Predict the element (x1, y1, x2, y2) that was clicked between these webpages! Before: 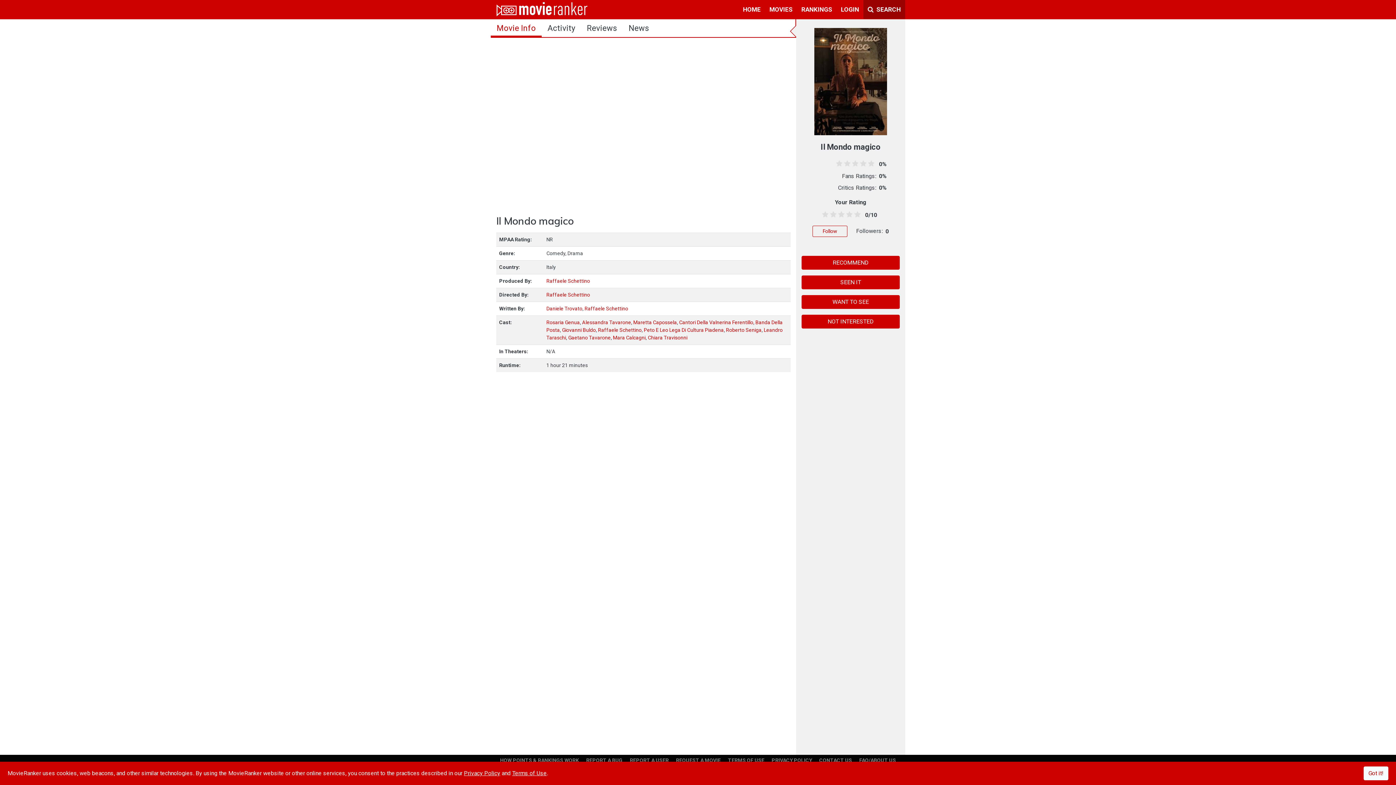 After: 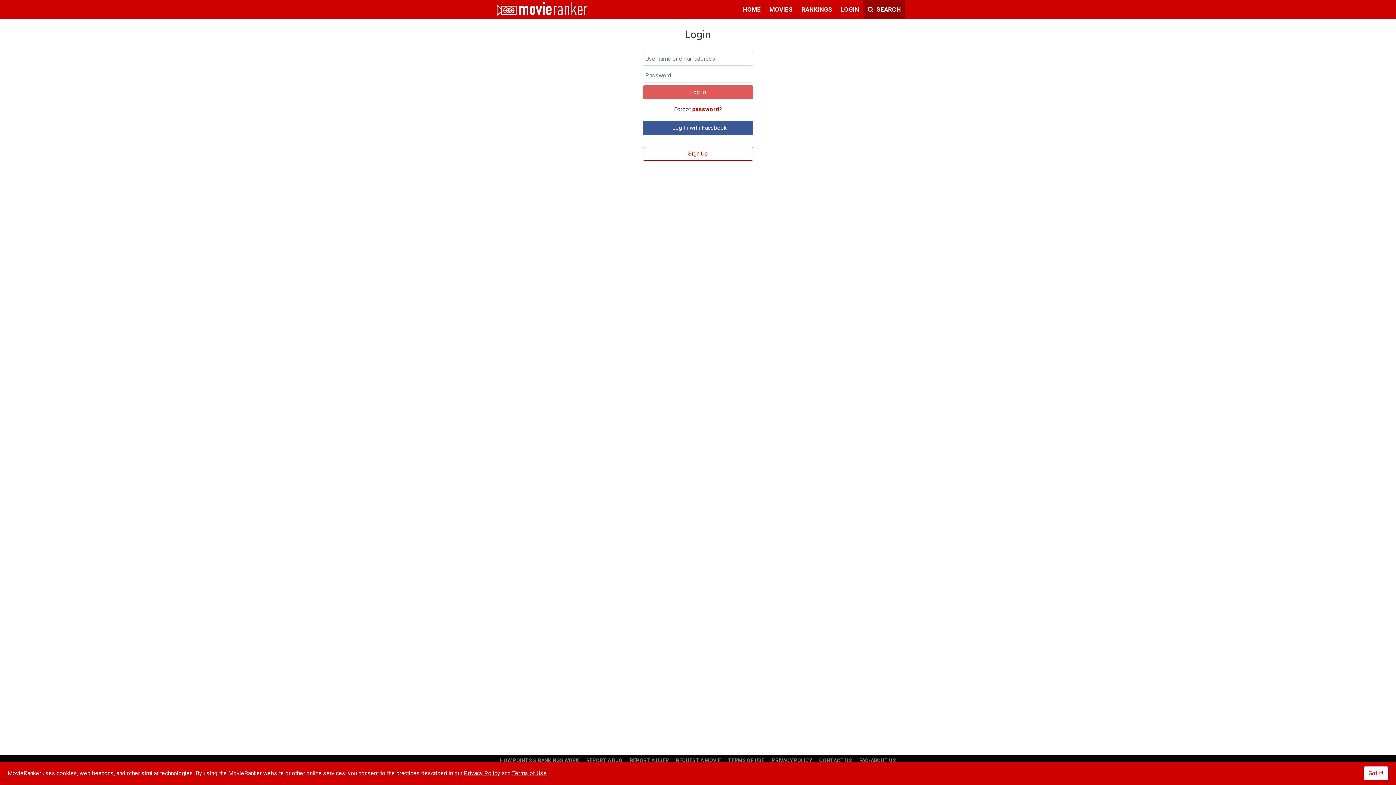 Action: bbox: (801, 255, 900, 269) label: RECOMMEND